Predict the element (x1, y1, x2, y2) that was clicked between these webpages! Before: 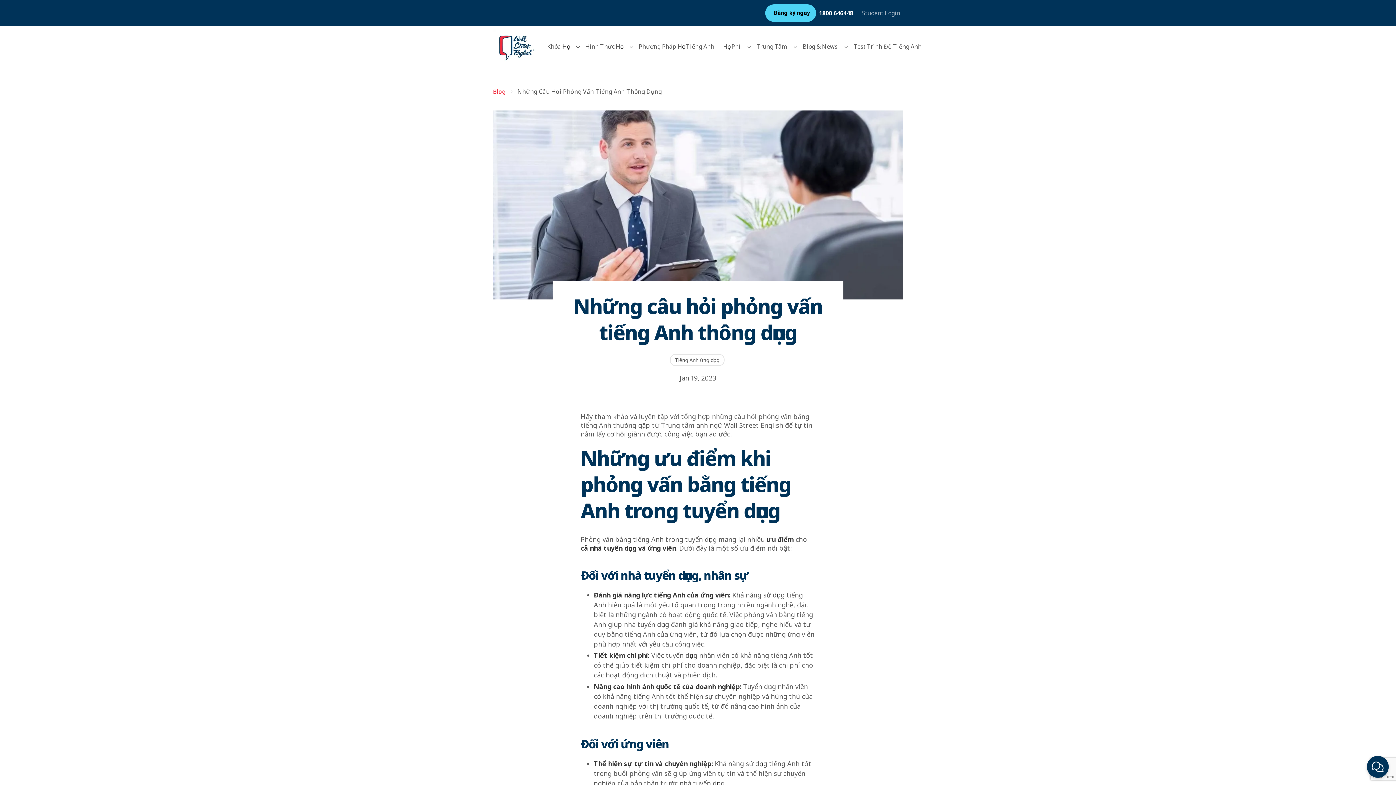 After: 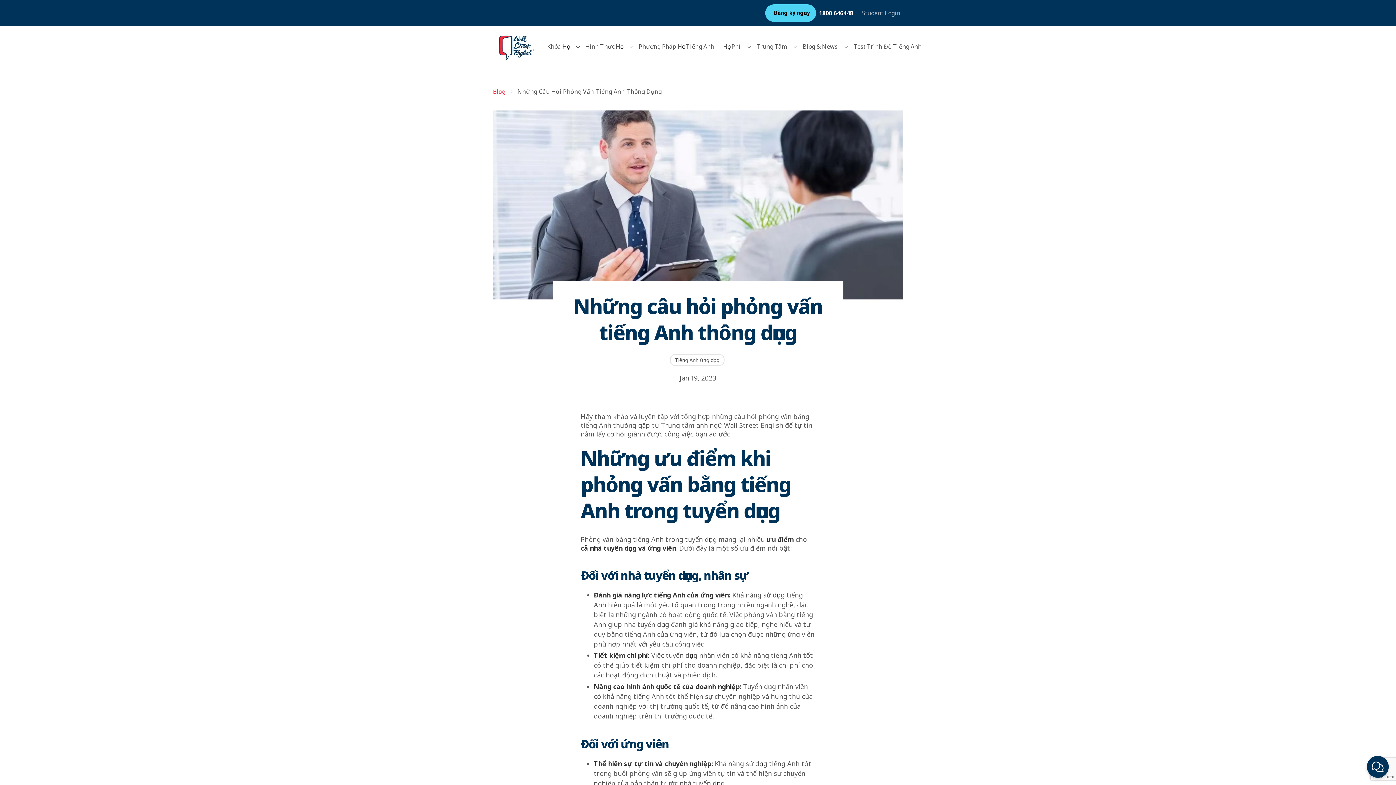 Action: label: Student Login bbox: (857, 8, 900, 17)